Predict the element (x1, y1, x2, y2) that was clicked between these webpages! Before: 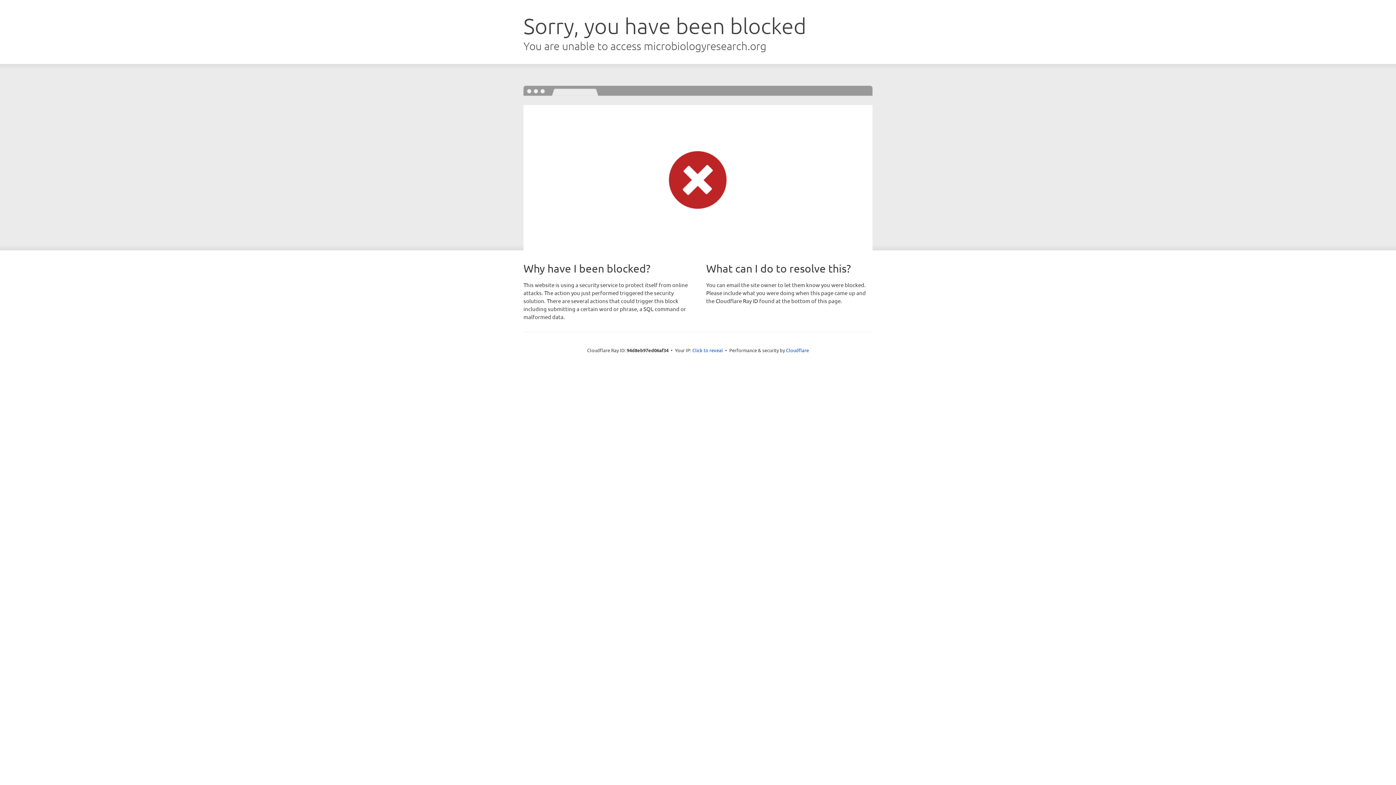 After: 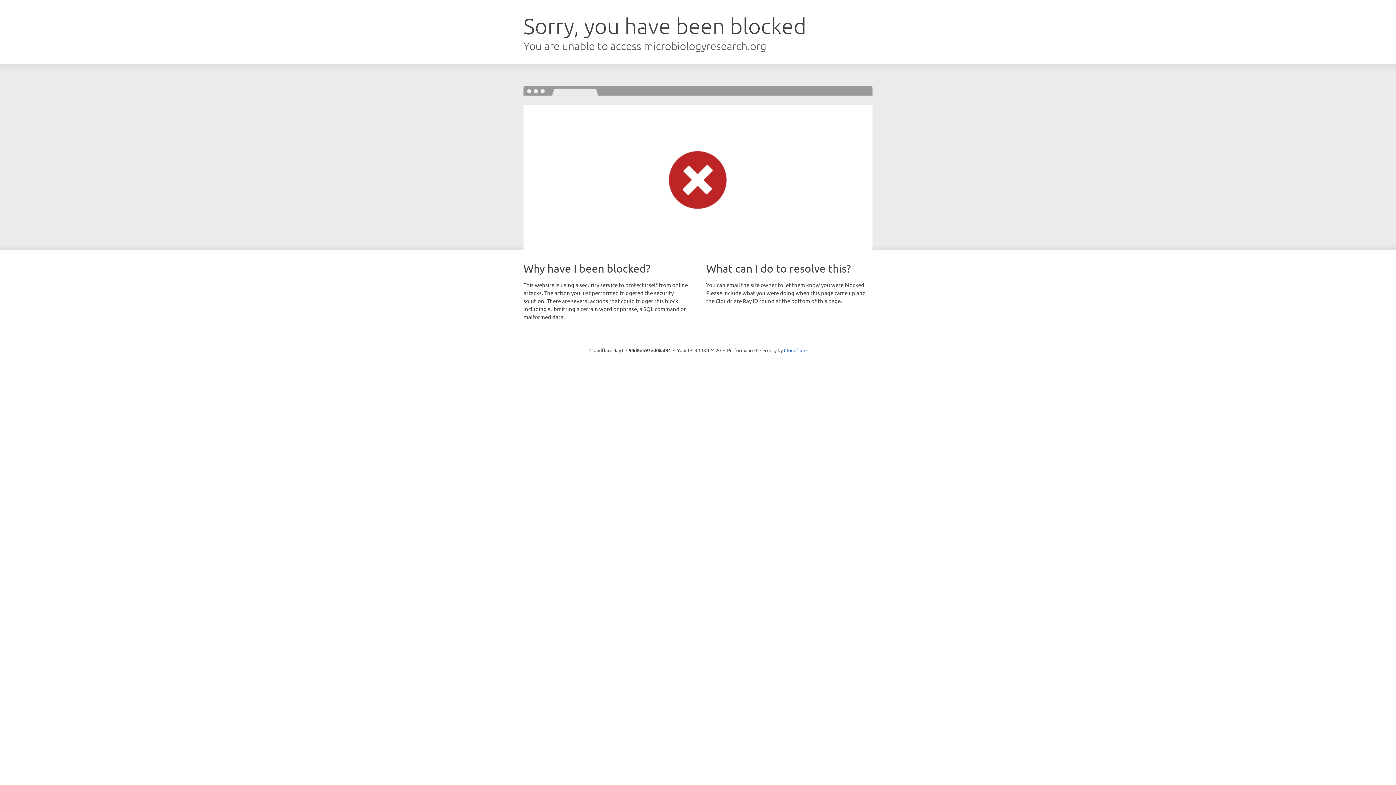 Action: bbox: (692, 346, 723, 353) label: Click to reveal